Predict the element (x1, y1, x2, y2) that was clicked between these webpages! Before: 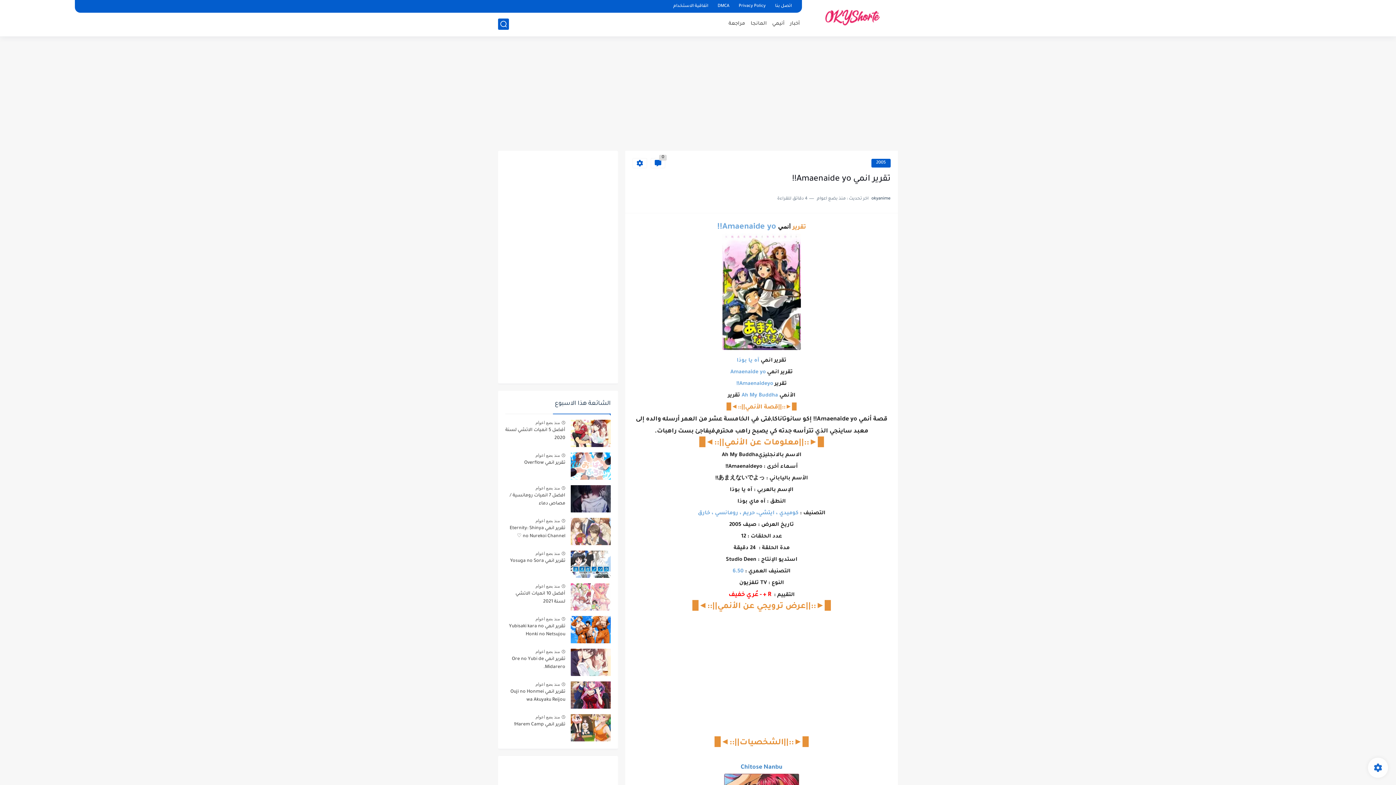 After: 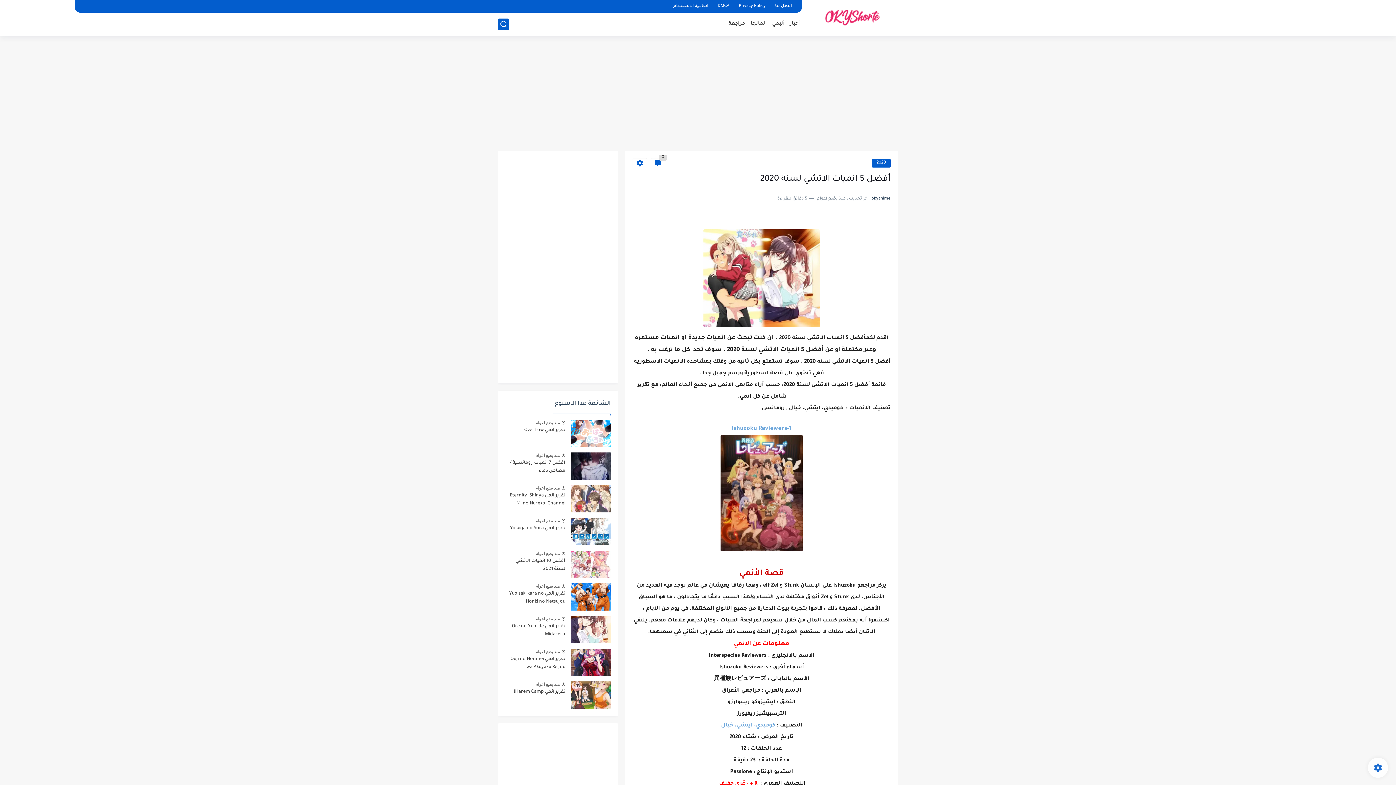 Action: bbox: (570, 420, 610, 447)